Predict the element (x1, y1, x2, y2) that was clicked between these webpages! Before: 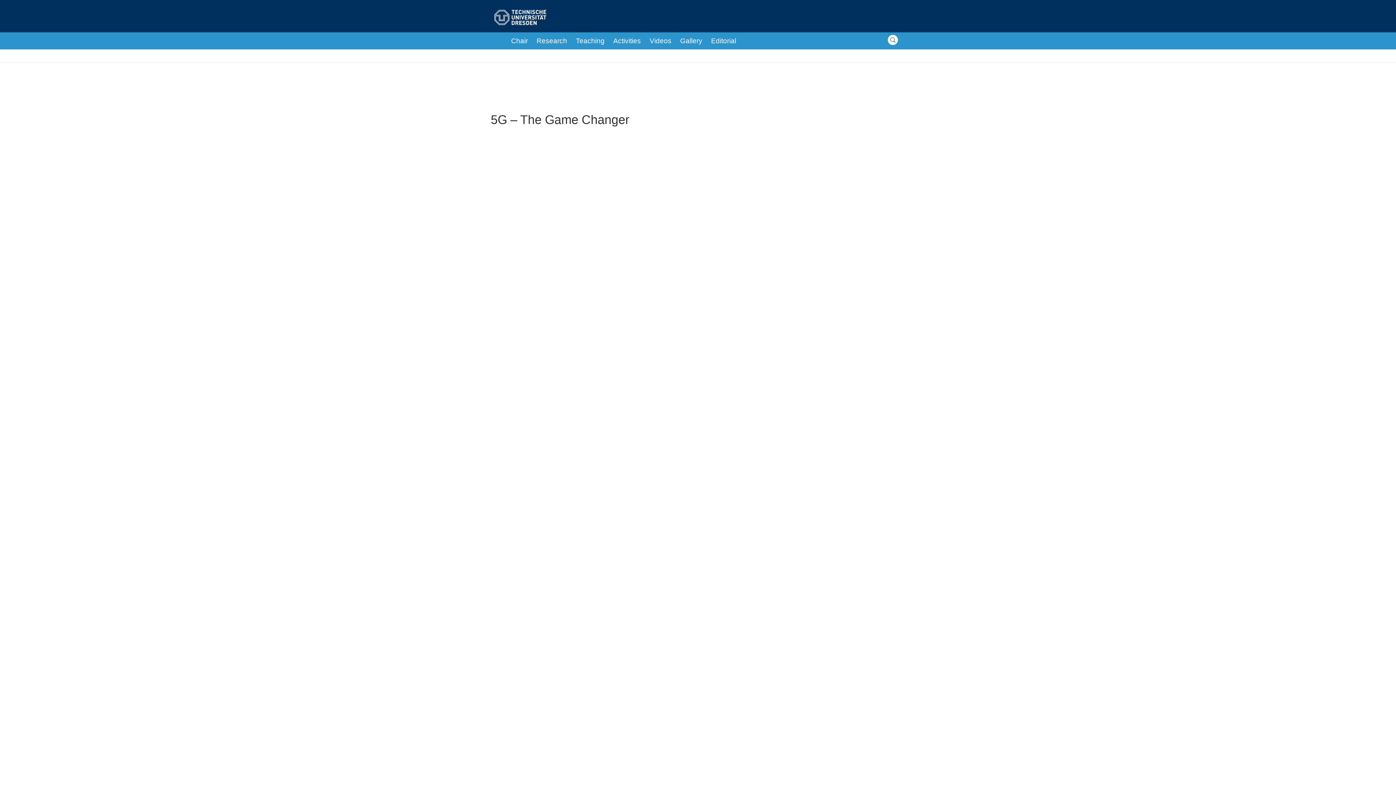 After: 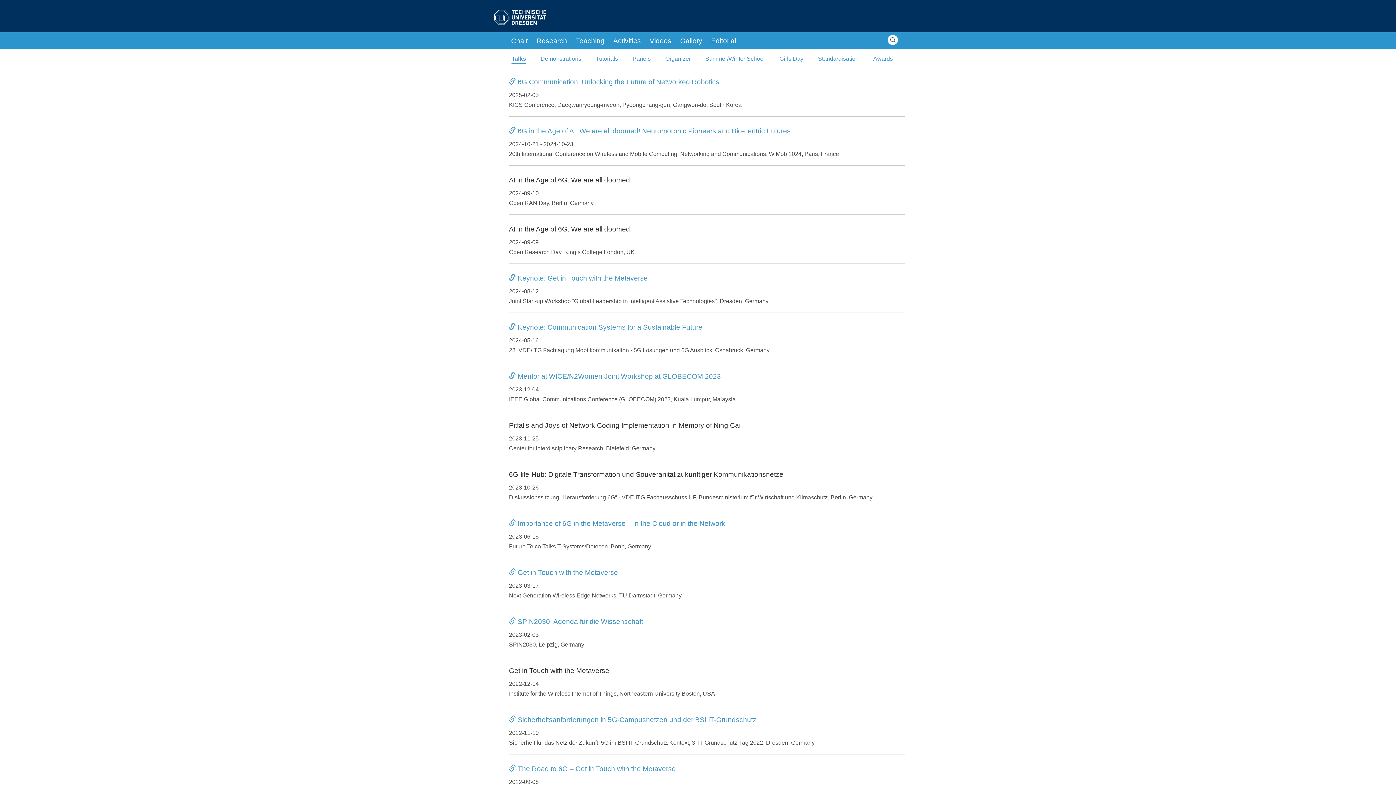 Action: bbox: (613, 36, 641, 45) label: Activities